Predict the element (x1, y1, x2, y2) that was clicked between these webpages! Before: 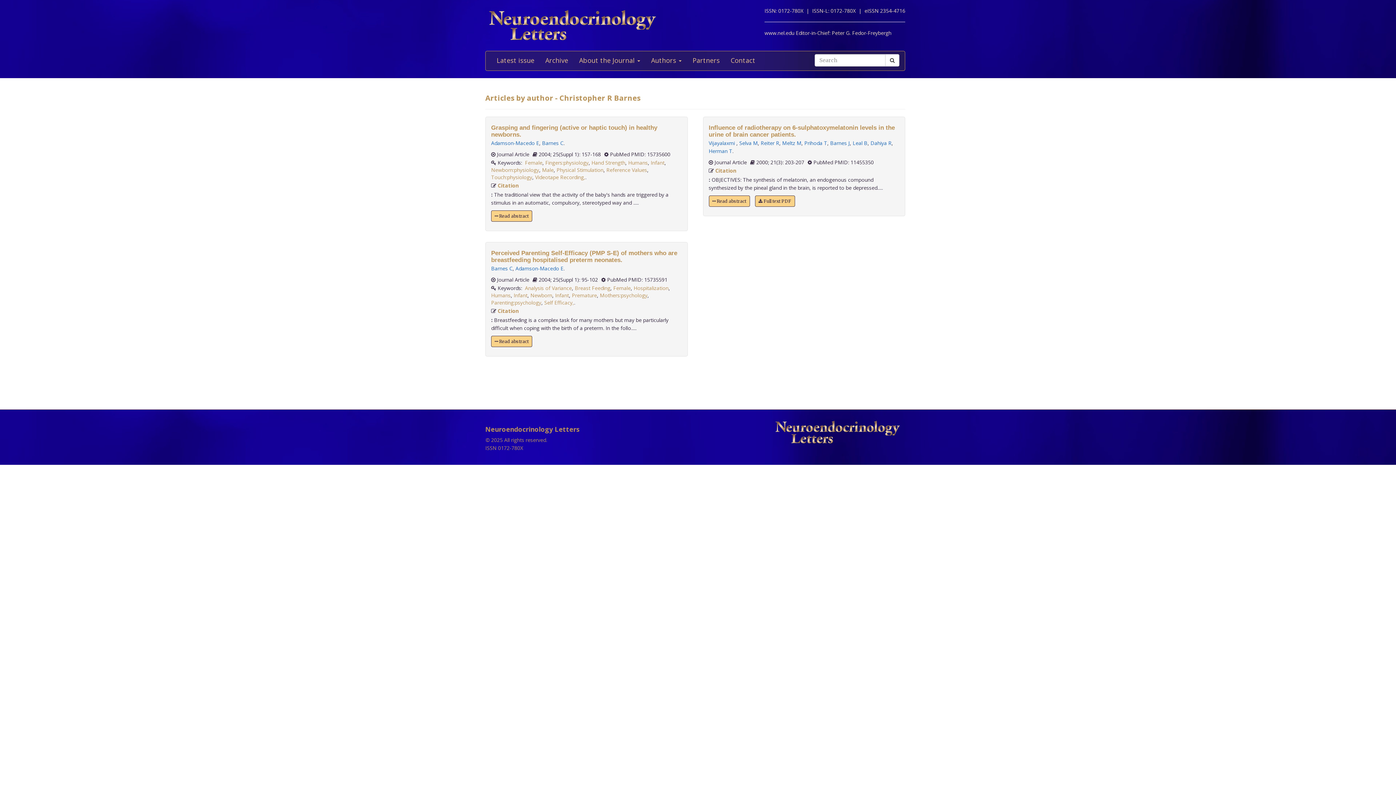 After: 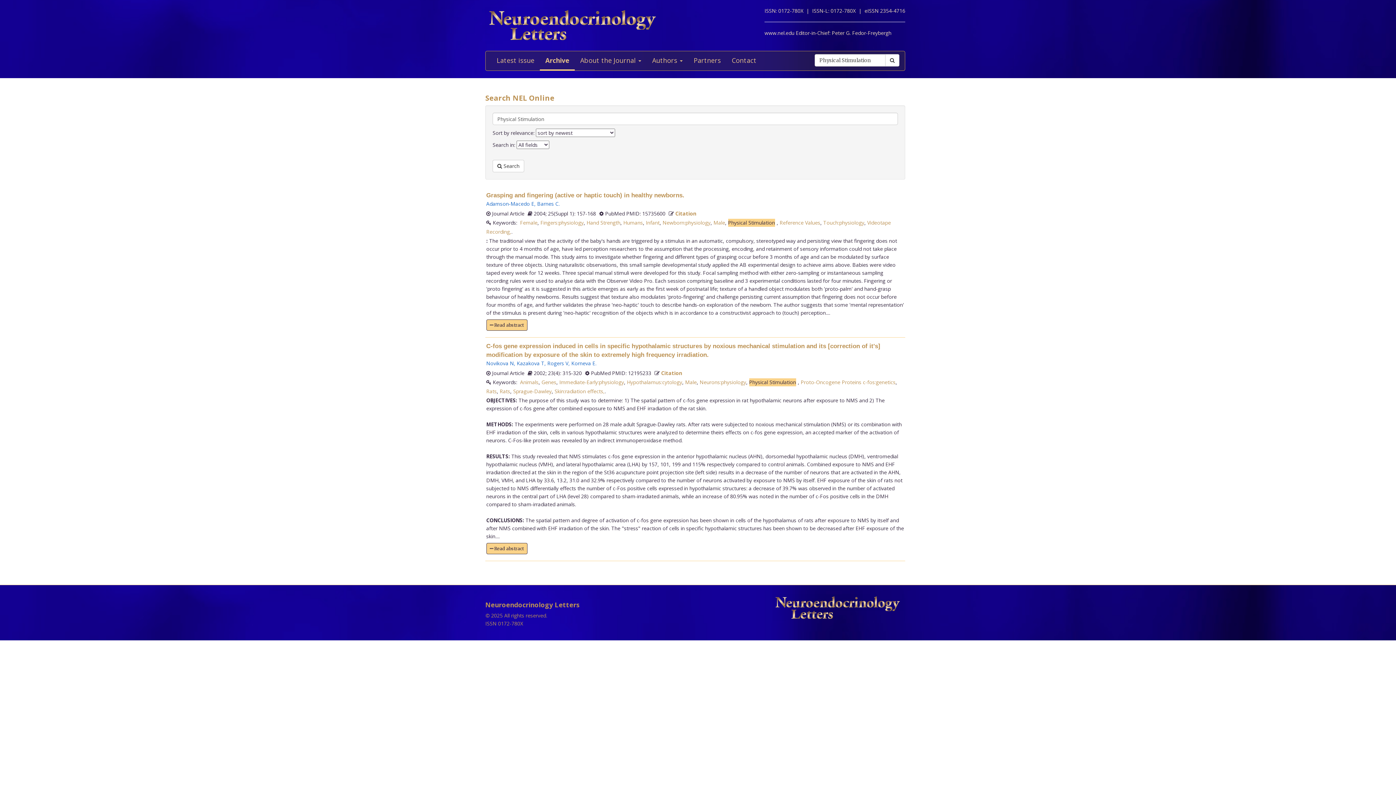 Action: label: Physical Stimulation bbox: (556, 166, 603, 173)